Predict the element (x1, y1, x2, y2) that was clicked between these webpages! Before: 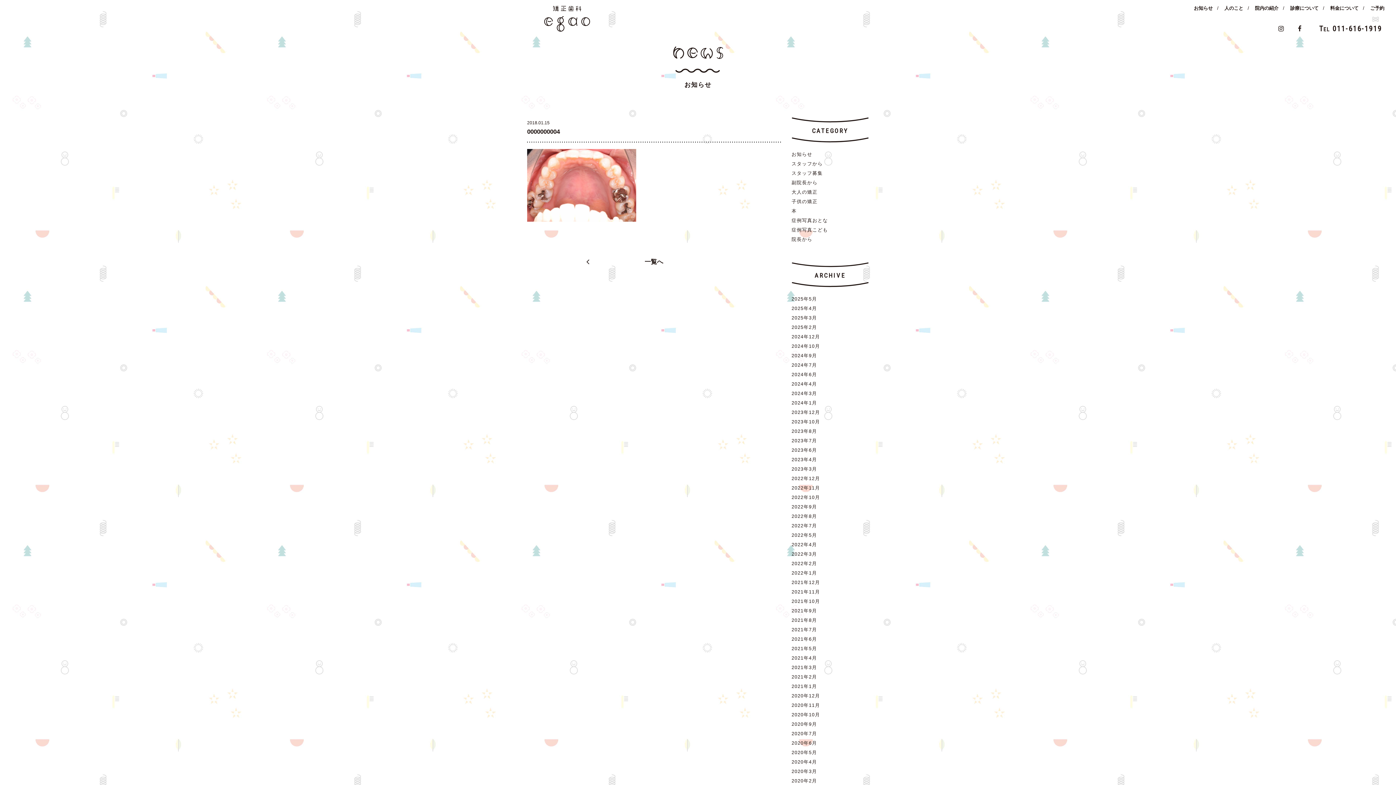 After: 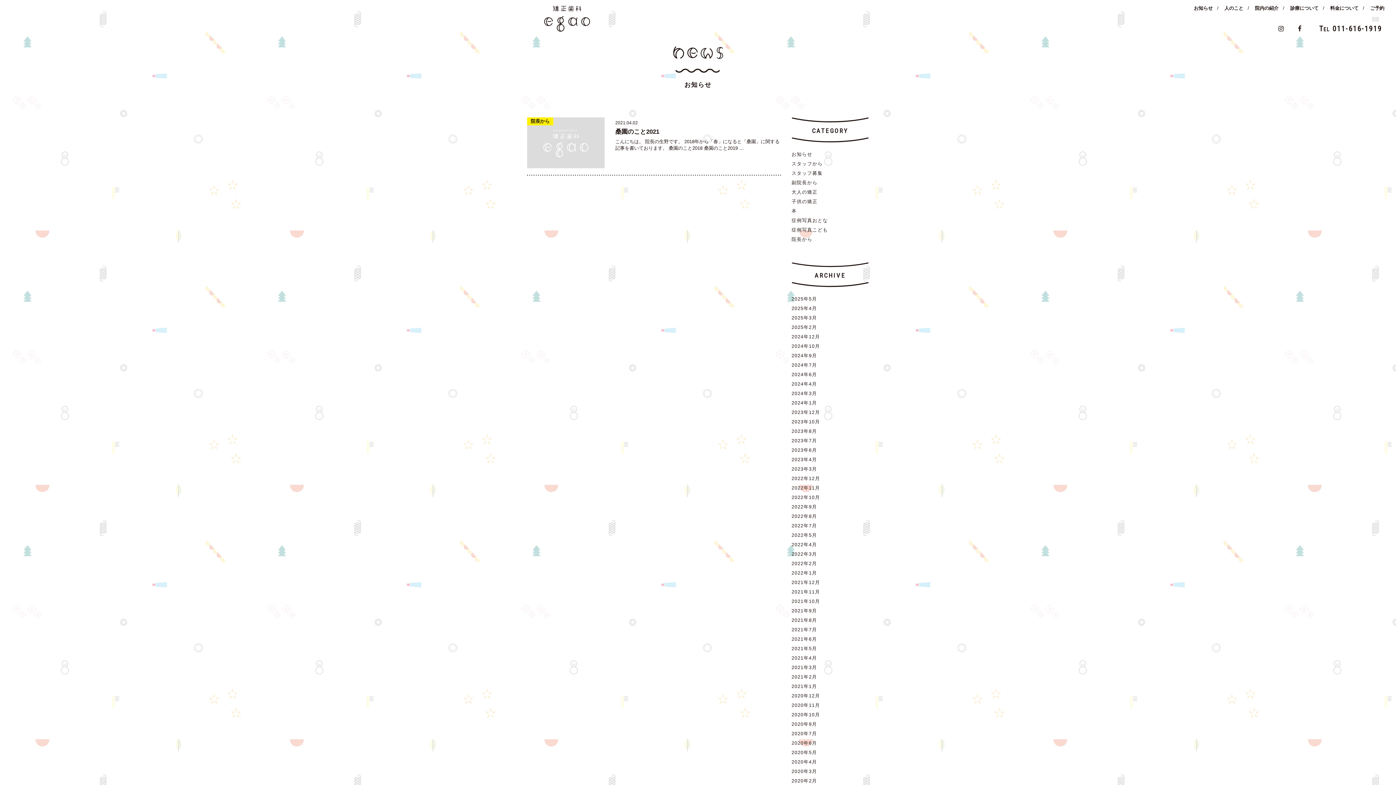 Action: bbox: (791, 655, 817, 661) label: 2021年4月